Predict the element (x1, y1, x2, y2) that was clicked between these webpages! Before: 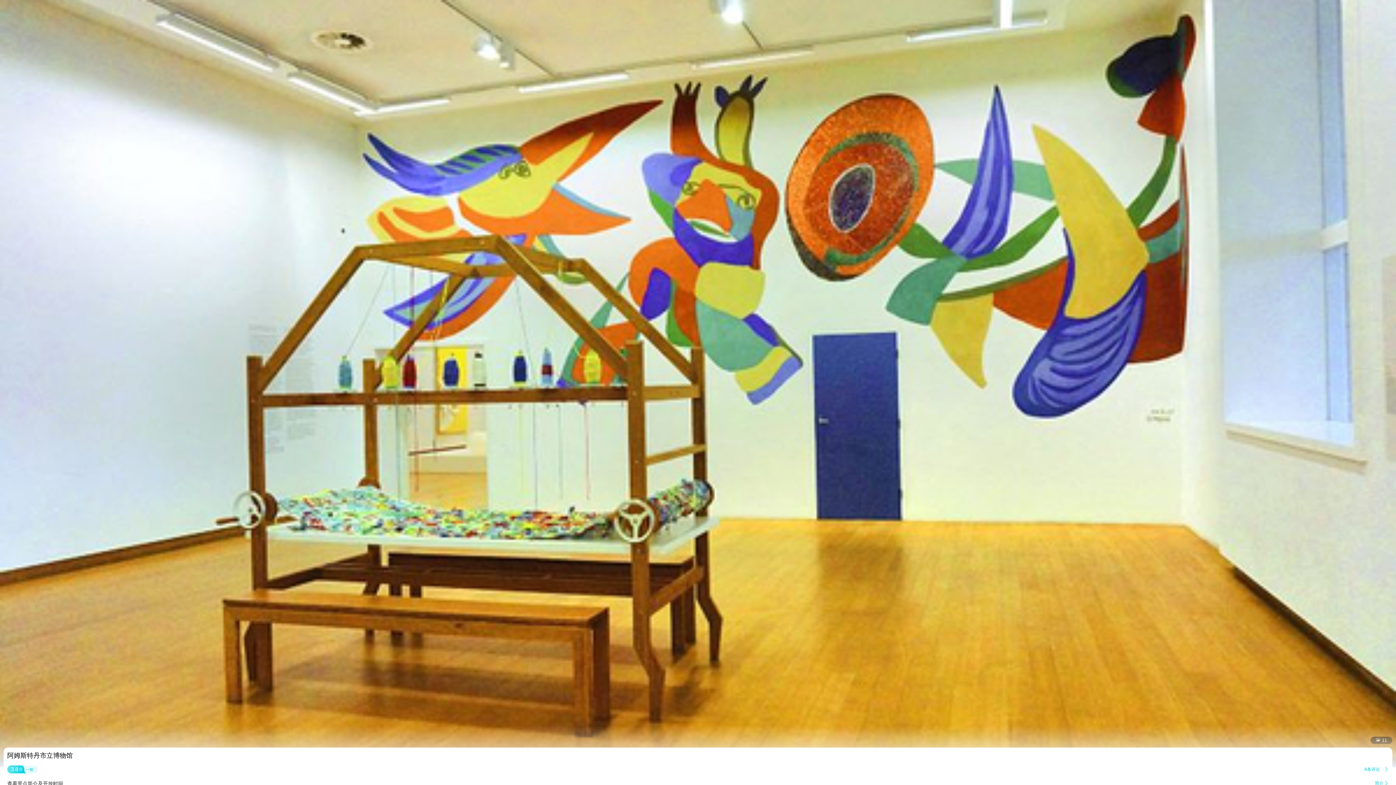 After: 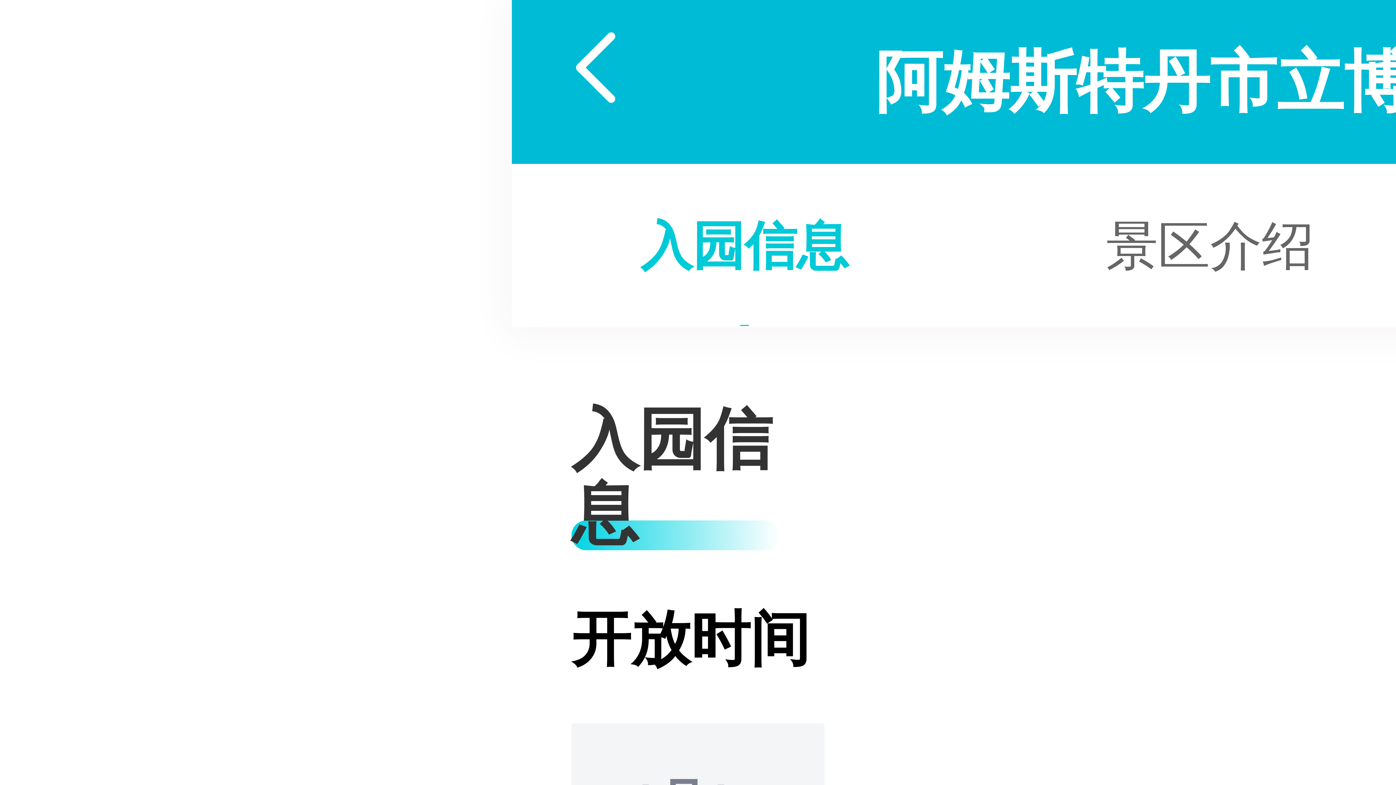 Action: bbox: (7, 781, 1389, 786)